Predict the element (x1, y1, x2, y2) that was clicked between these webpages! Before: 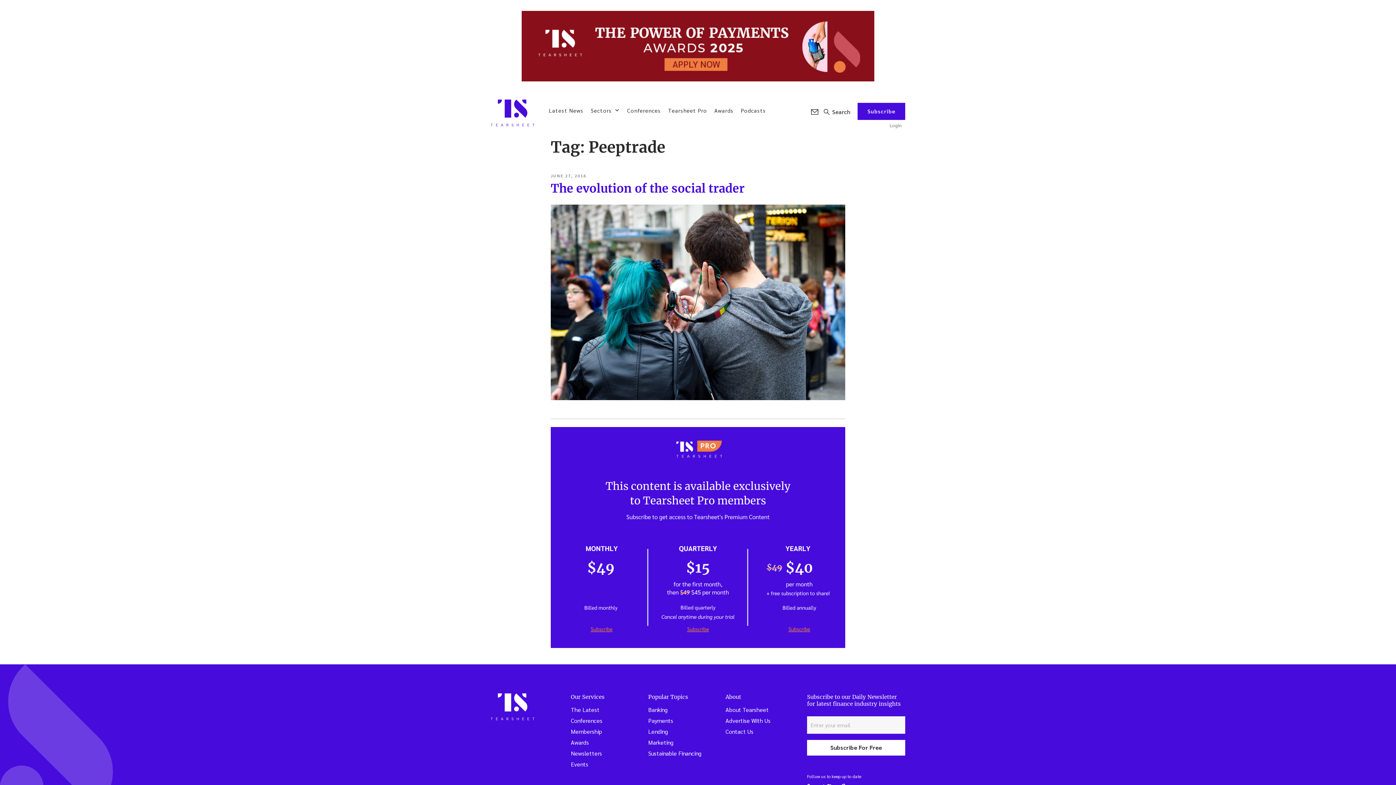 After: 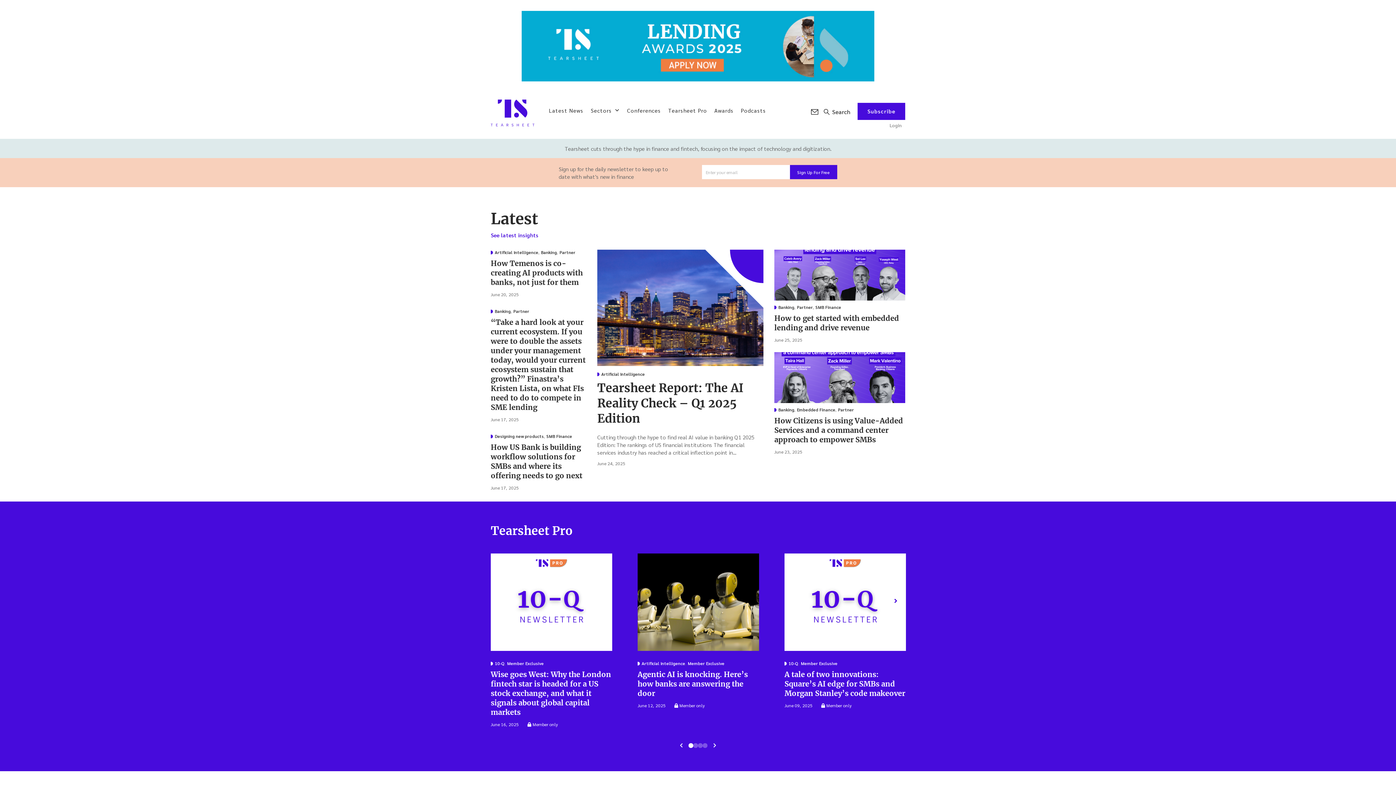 Action: bbox: (490, 693, 534, 701)